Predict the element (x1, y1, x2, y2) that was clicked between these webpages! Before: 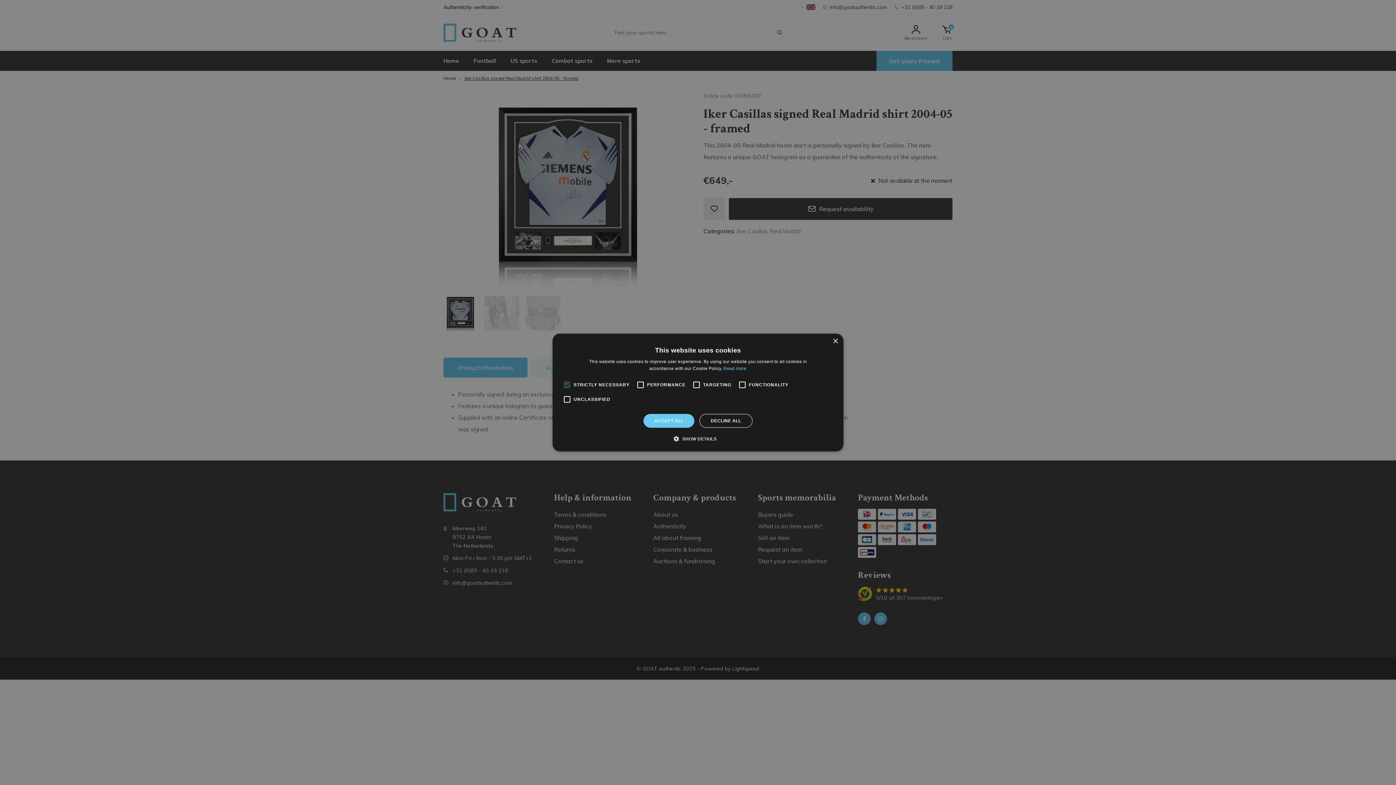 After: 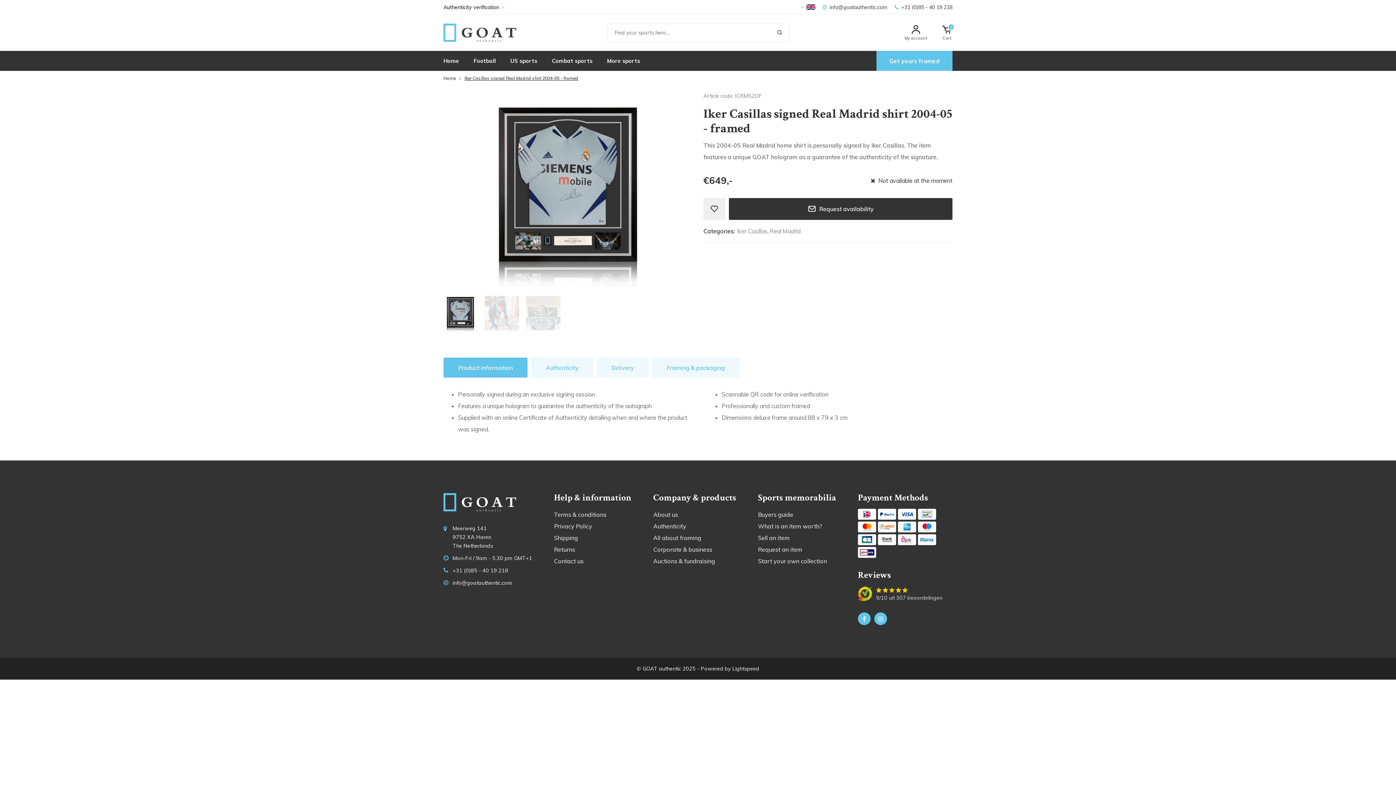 Action: label: Close bbox: (832, 338, 838, 344)